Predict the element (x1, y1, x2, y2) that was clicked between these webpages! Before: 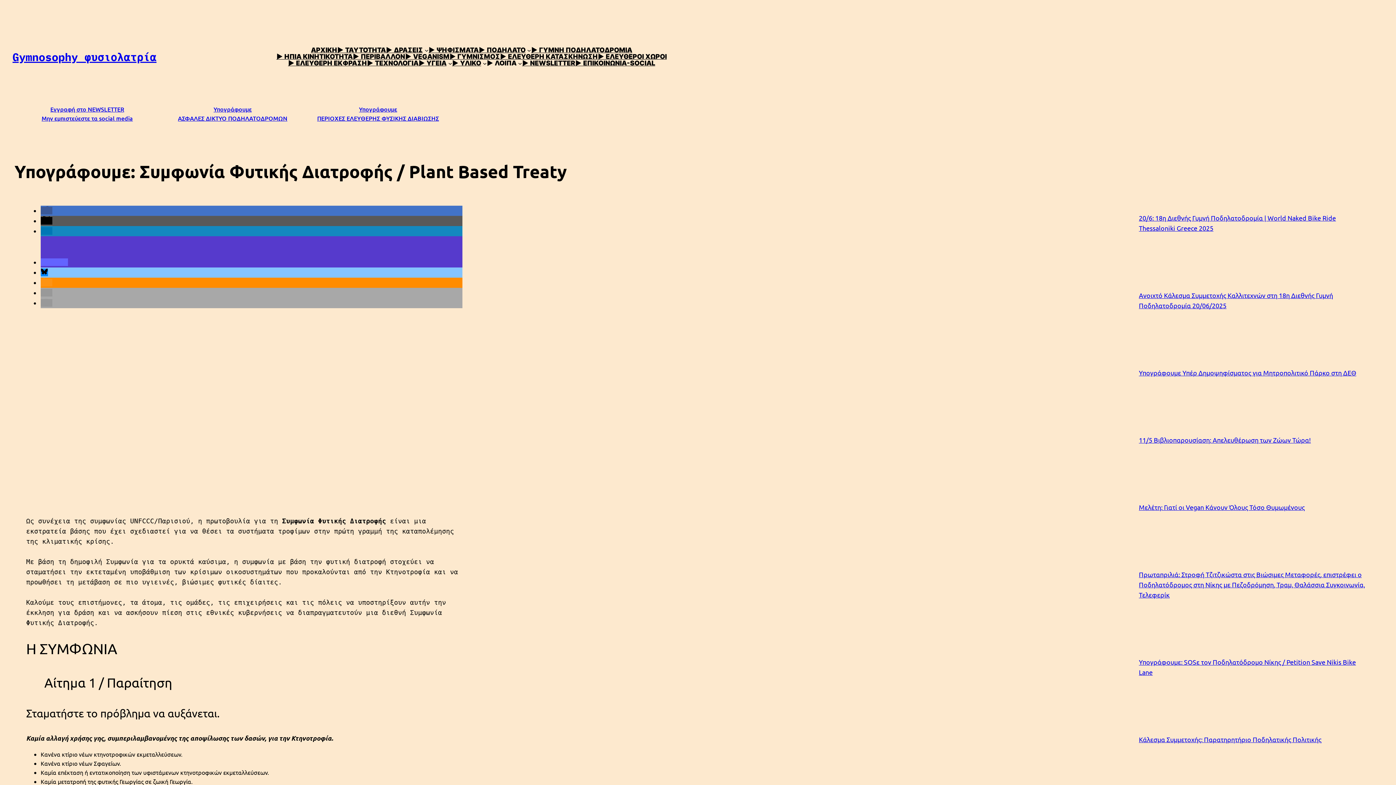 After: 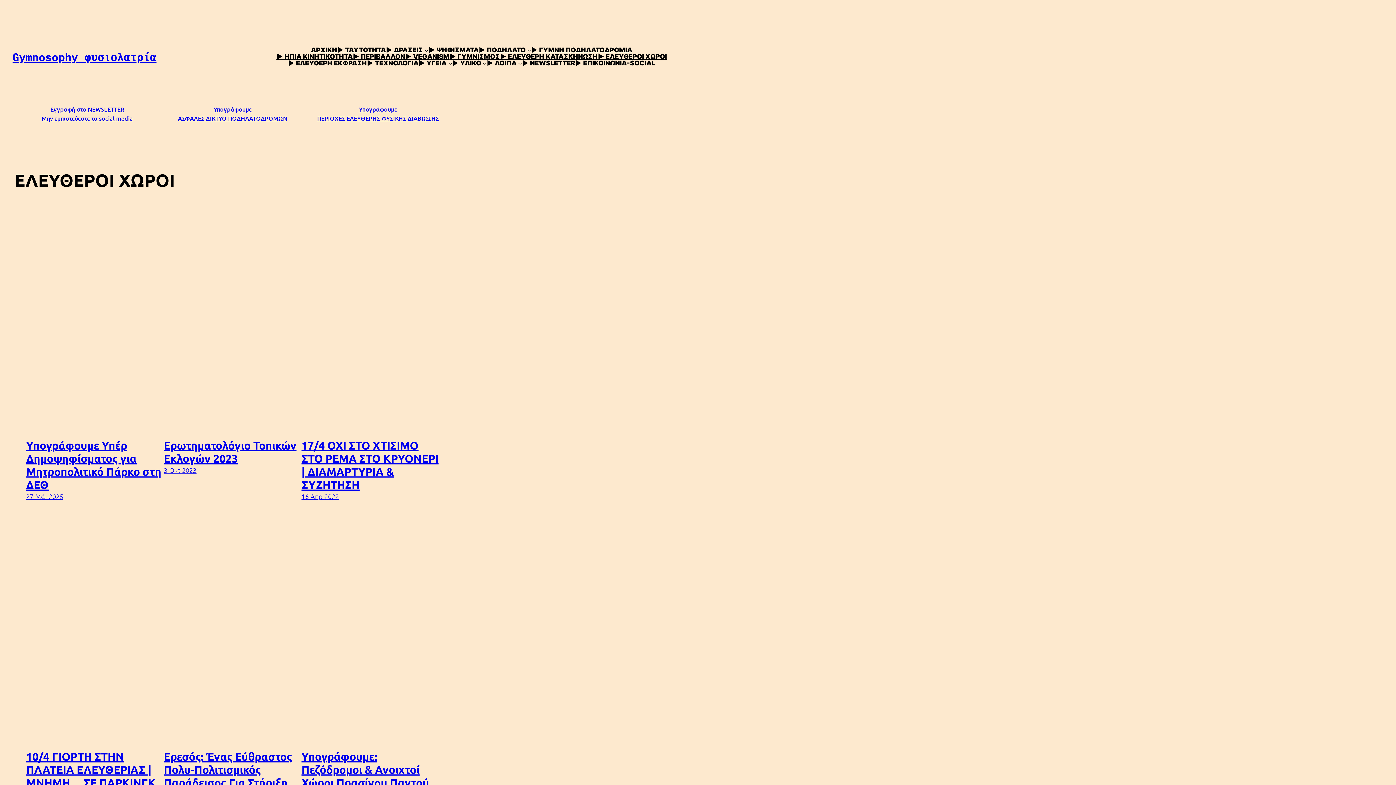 Action: label: ▶ ΕΛΕΥΘΕΡΟΙ ΧΩΡΟΙ bbox: (597, 53, 666, 60)